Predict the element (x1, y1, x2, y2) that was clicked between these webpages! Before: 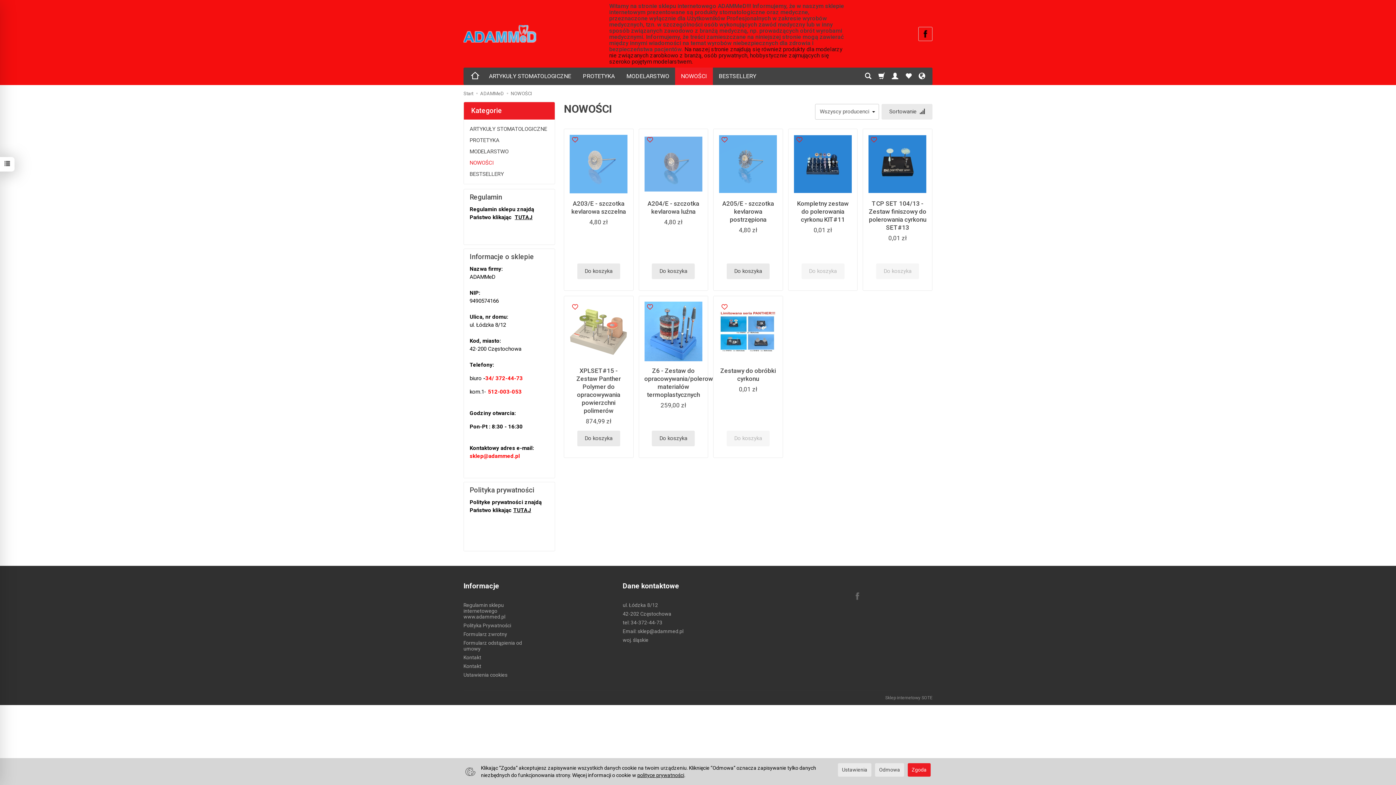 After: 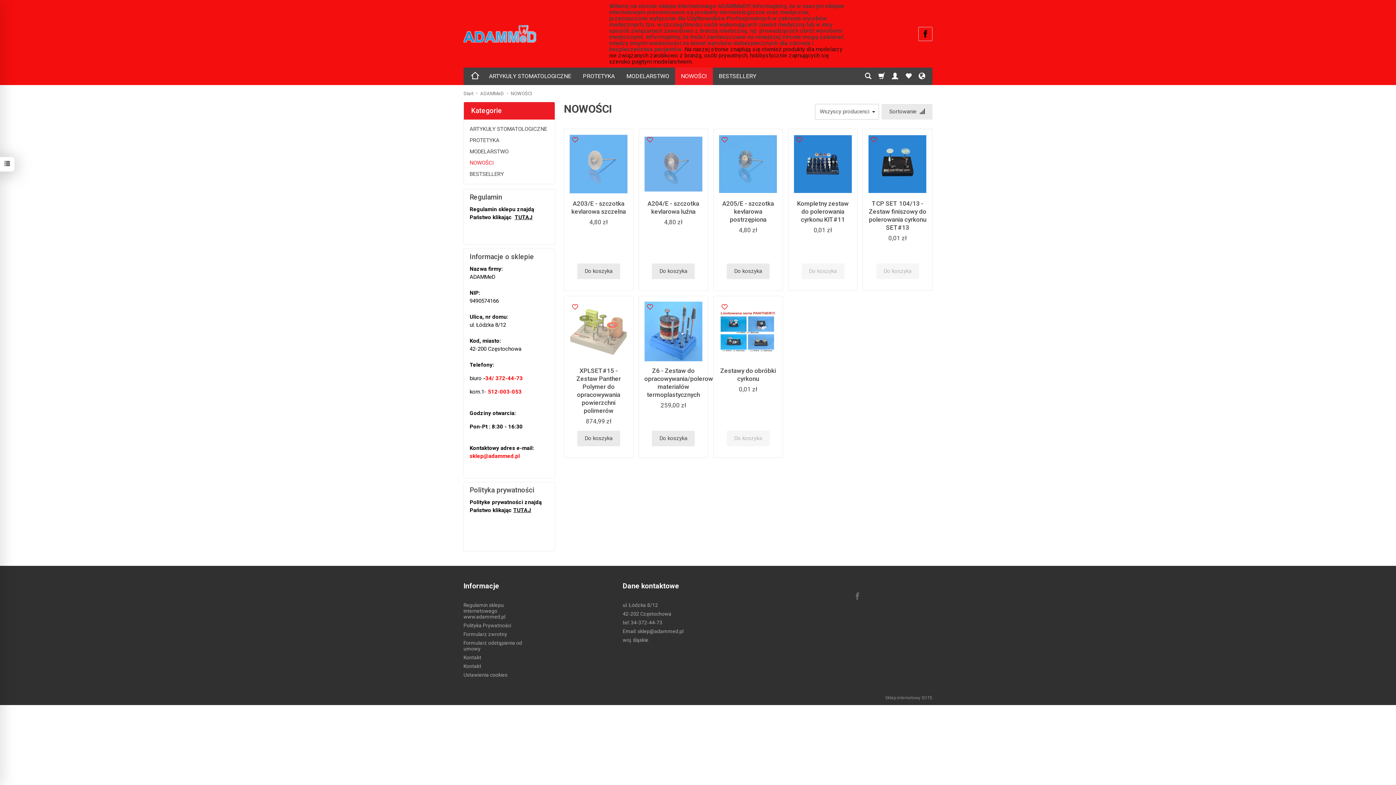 Action: label: Zgoda bbox: (908, 763, 930, 776)